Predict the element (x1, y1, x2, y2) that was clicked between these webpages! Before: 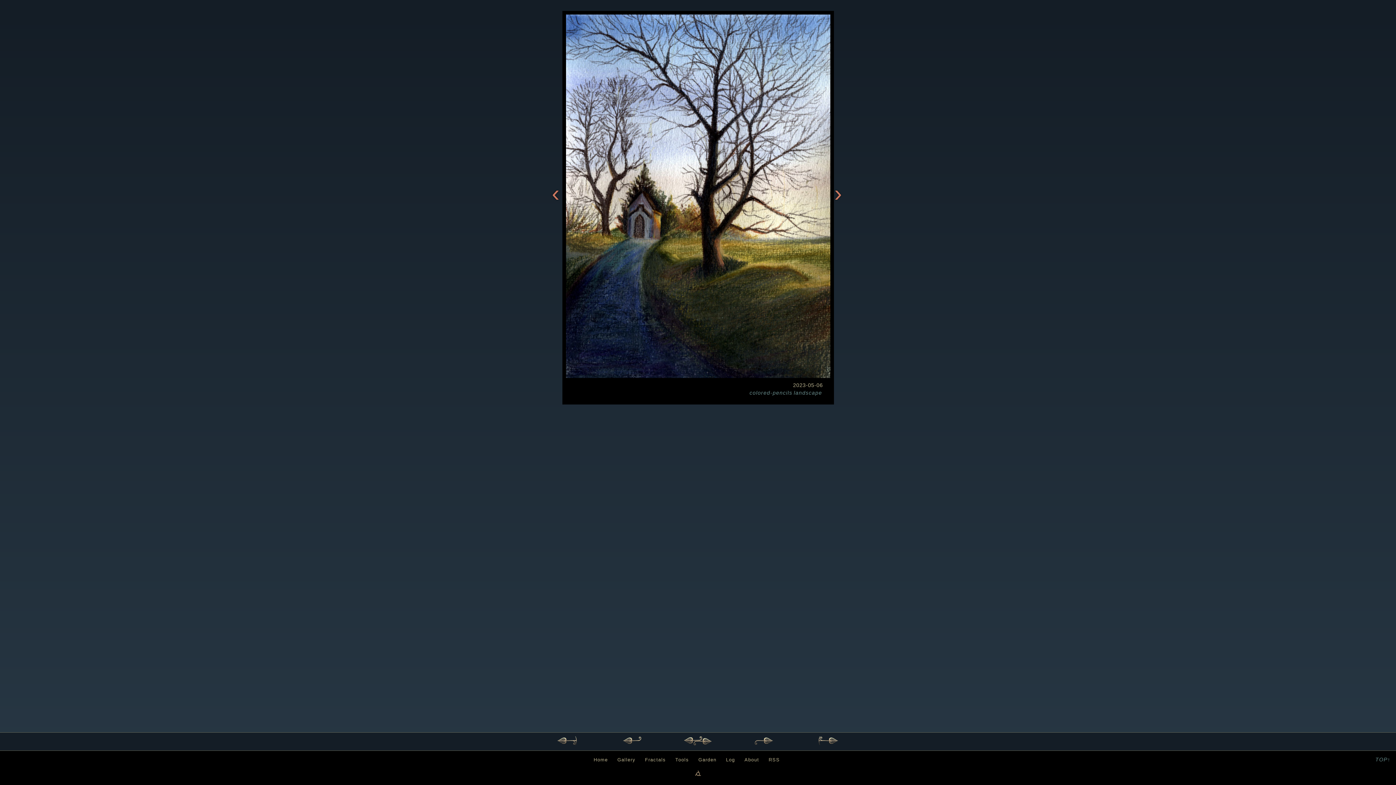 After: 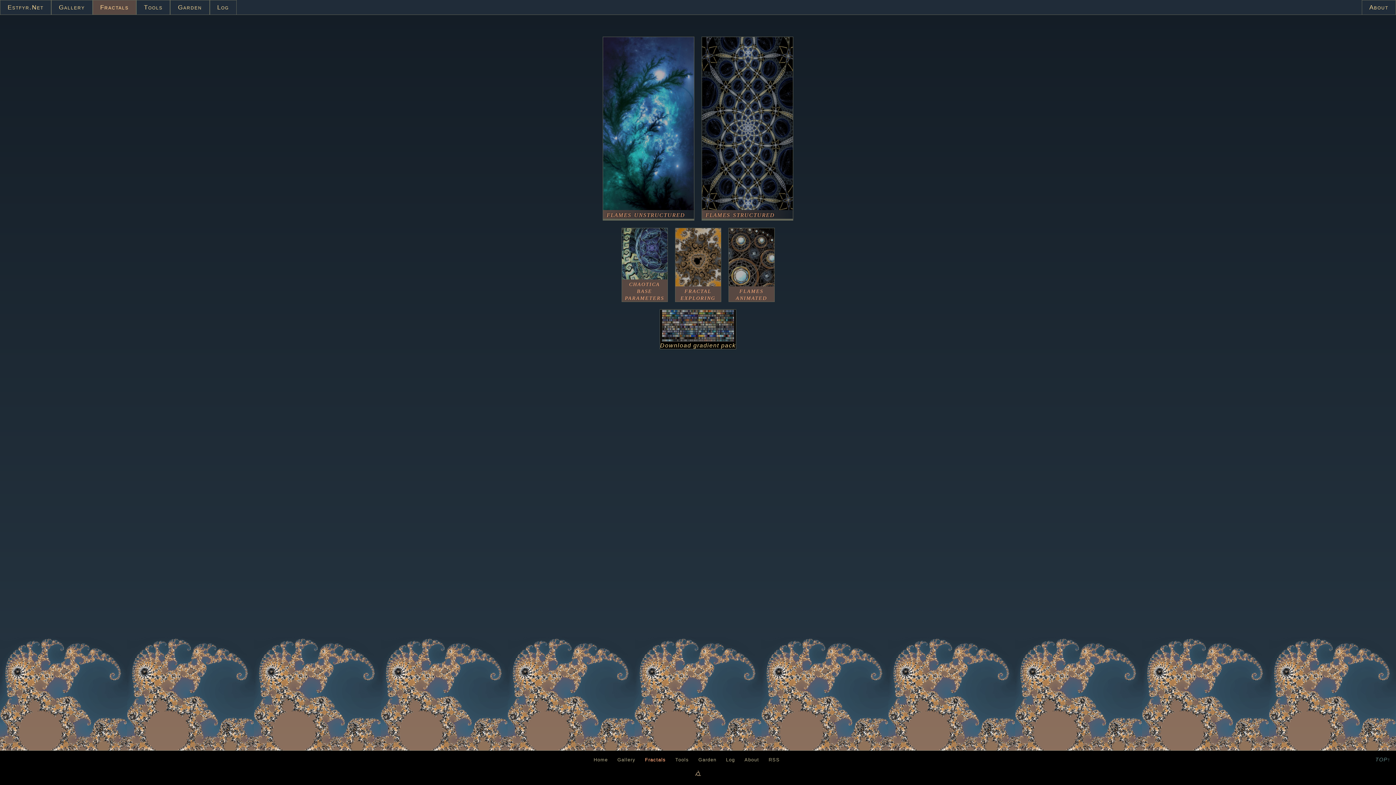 Action: label: Fractals bbox: (645, 757, 666, 763)